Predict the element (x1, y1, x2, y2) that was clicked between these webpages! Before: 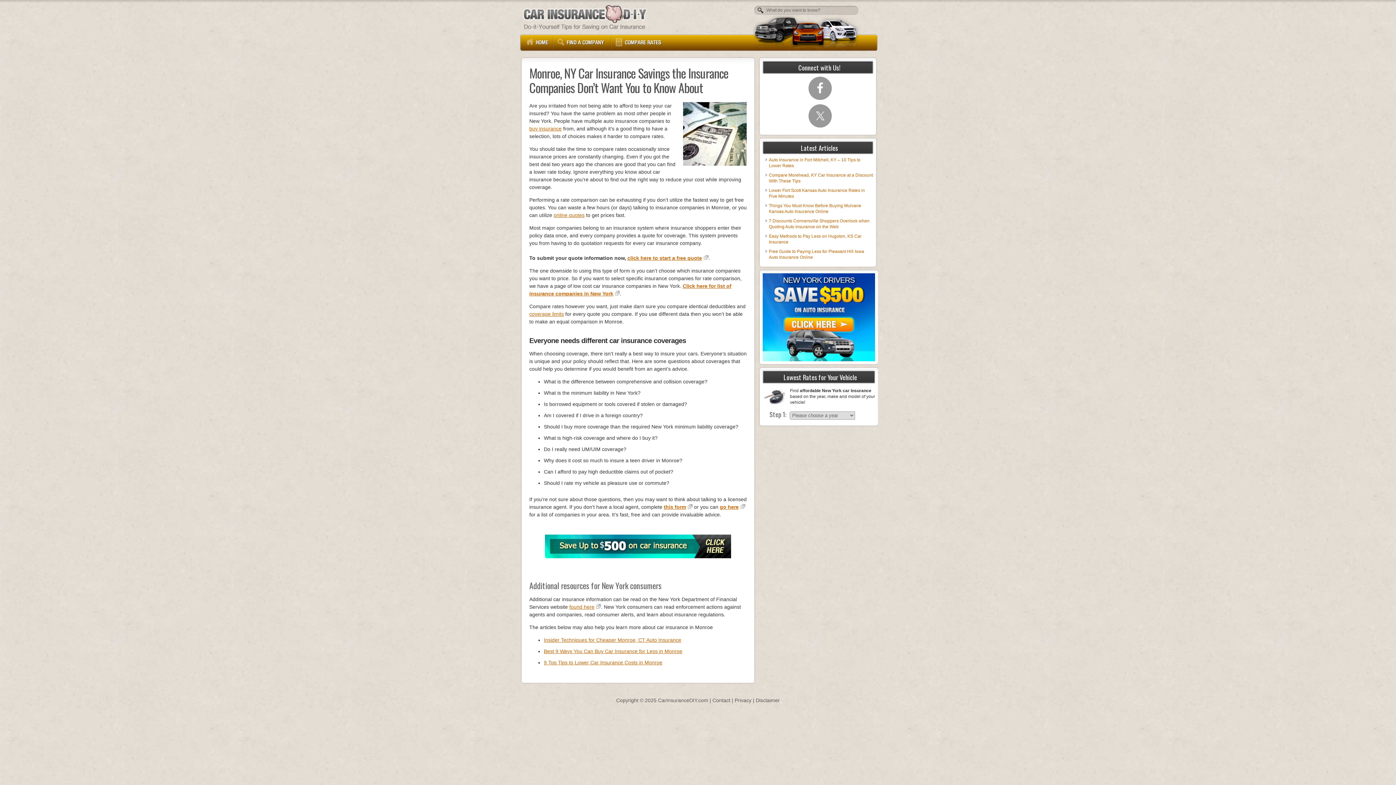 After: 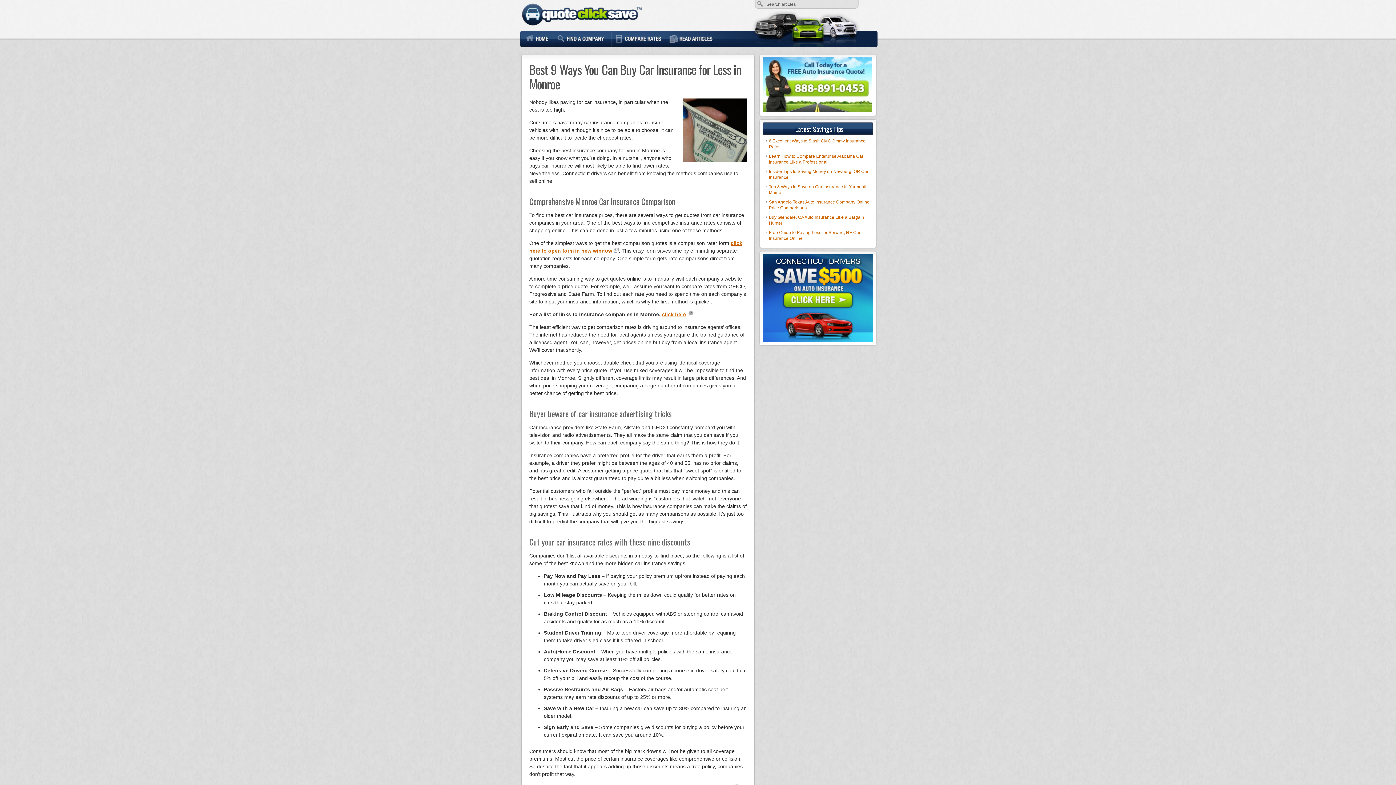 Action: bbox: (544, 648, 682, 654) label: Best 9 Ways You Can Buy Car Insurance for Less in Monroe